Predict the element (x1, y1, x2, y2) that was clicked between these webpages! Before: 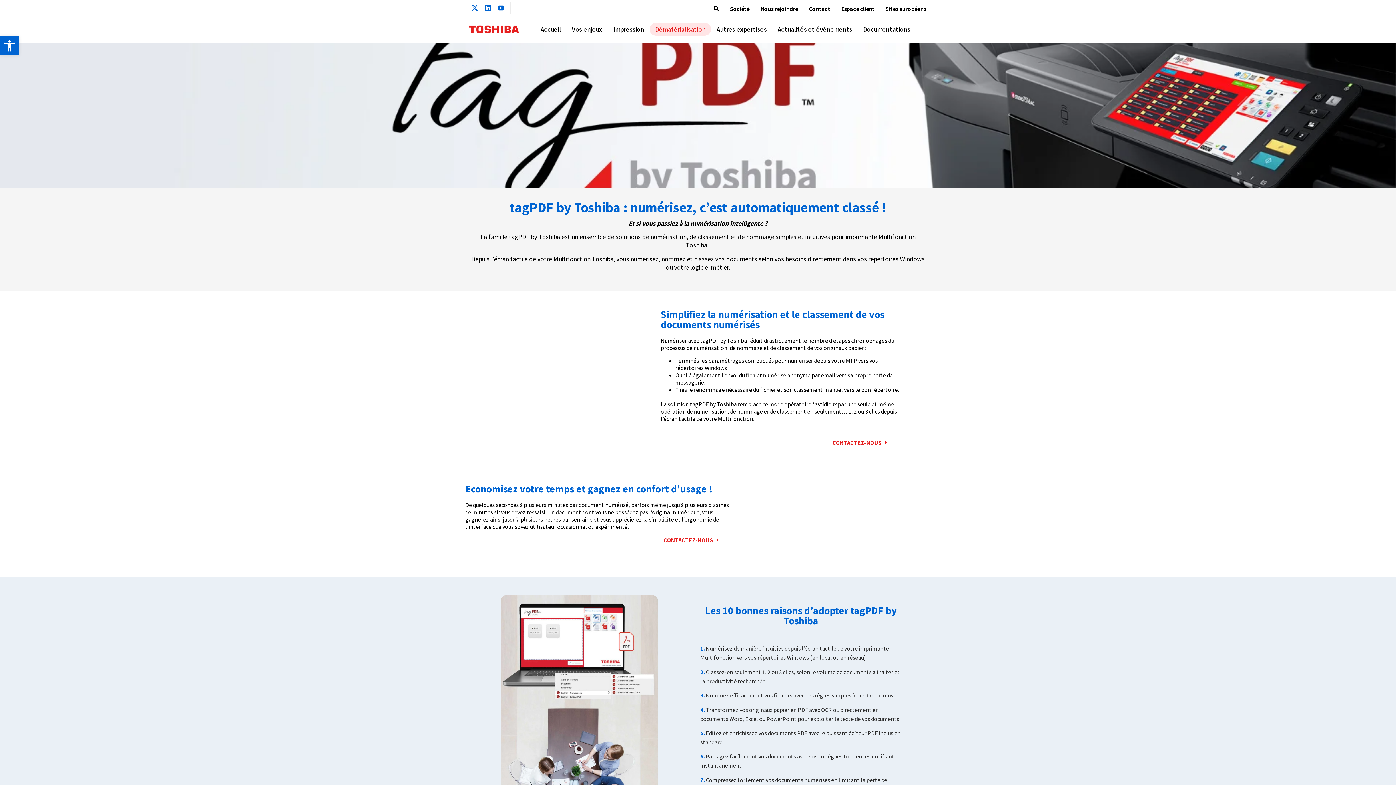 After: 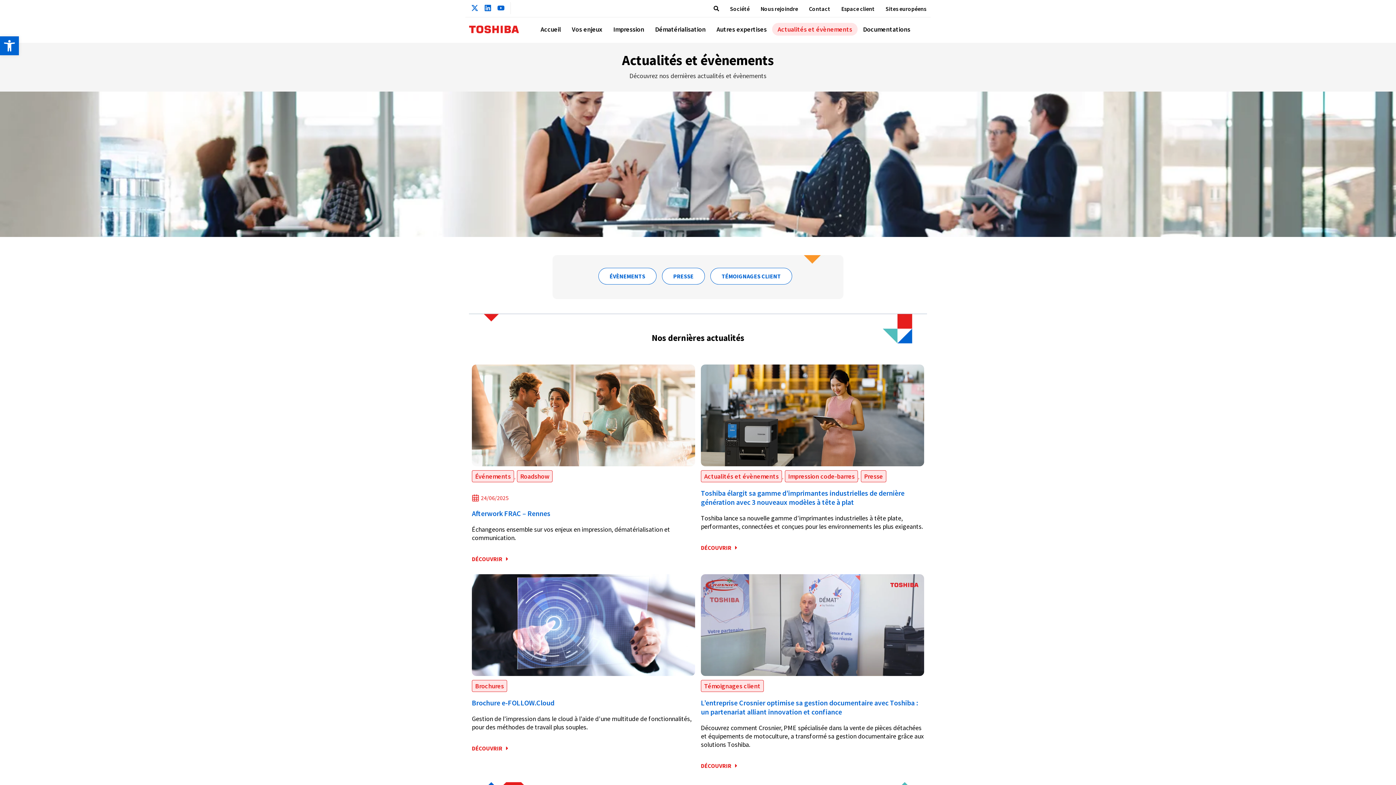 Action: bbox: (772, 22, 857, 35) label: Actualités et évènements